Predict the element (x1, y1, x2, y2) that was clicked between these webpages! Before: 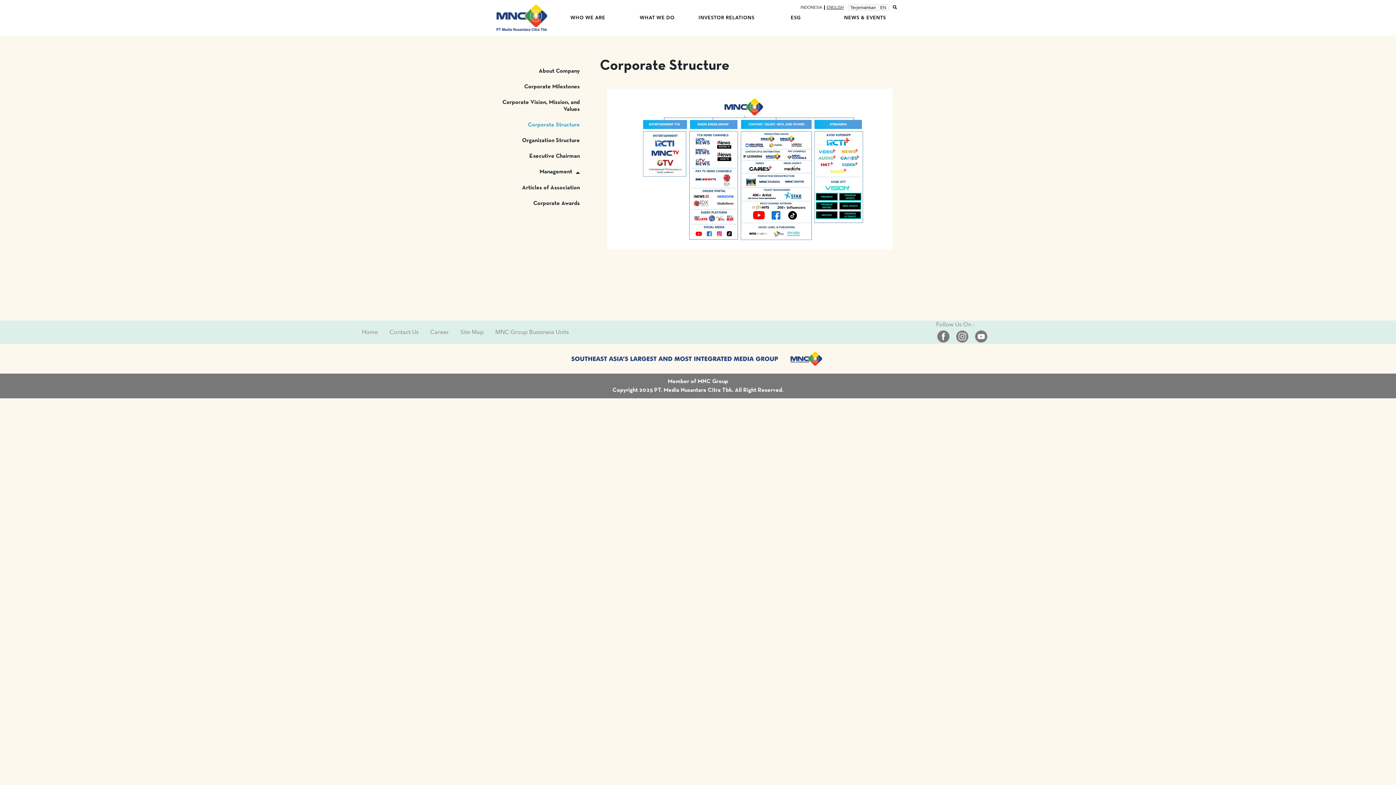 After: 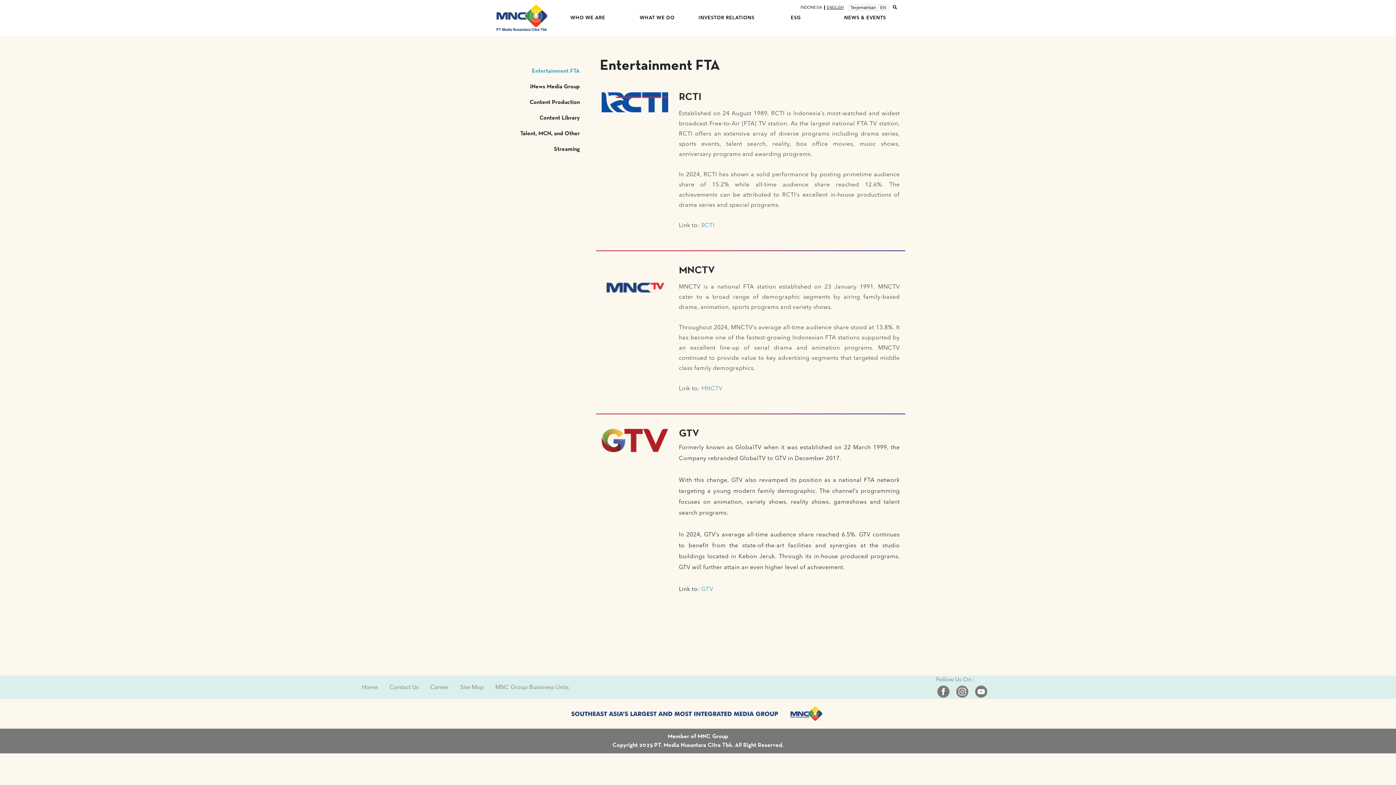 Action: bbox: (622, 11, 692, 25) label: WHAT WE DO